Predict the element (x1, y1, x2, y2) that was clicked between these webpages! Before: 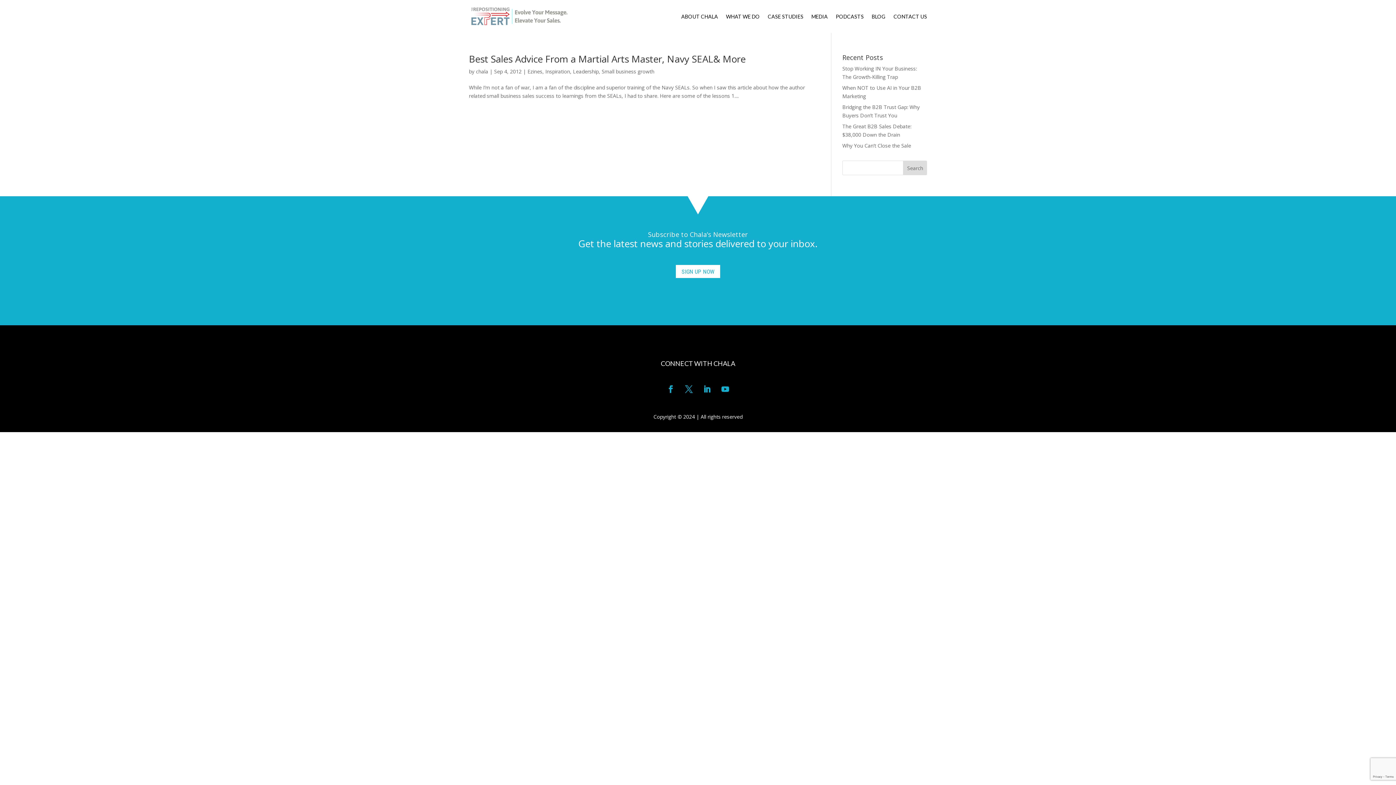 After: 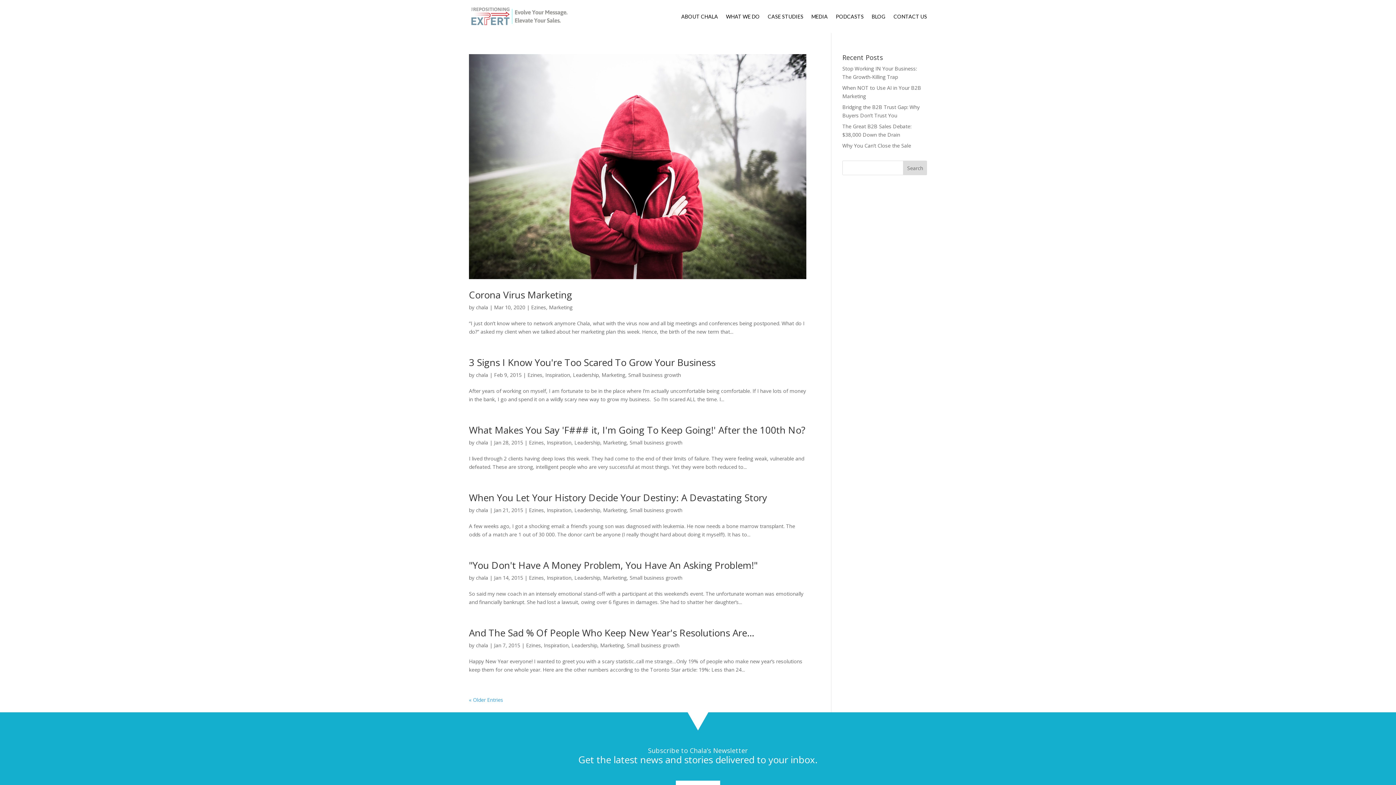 Action: label: Ezines bbox: (527, 68, 542, 74)